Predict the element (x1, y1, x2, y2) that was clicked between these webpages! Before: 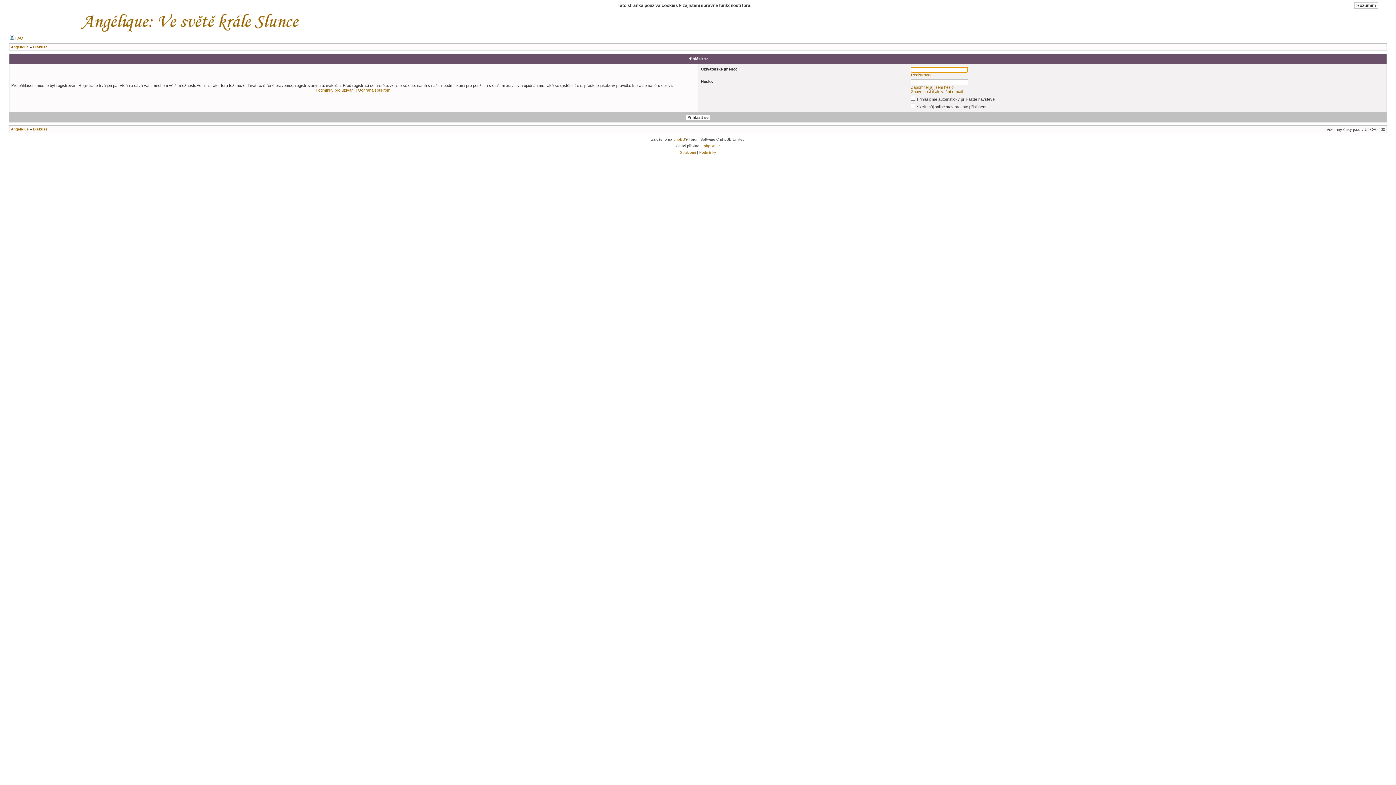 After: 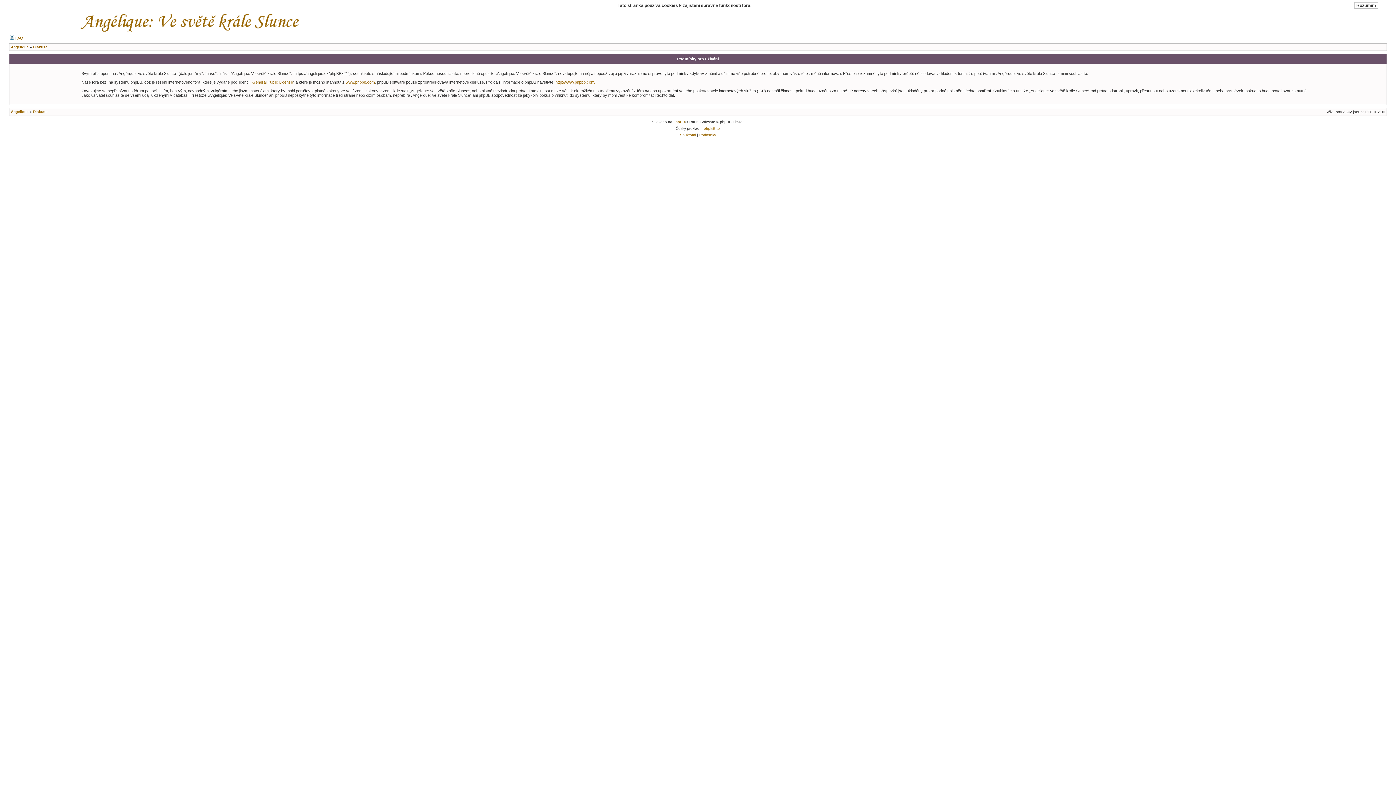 Action: bbox: (699, 150, 716, 154) label: Podmínky